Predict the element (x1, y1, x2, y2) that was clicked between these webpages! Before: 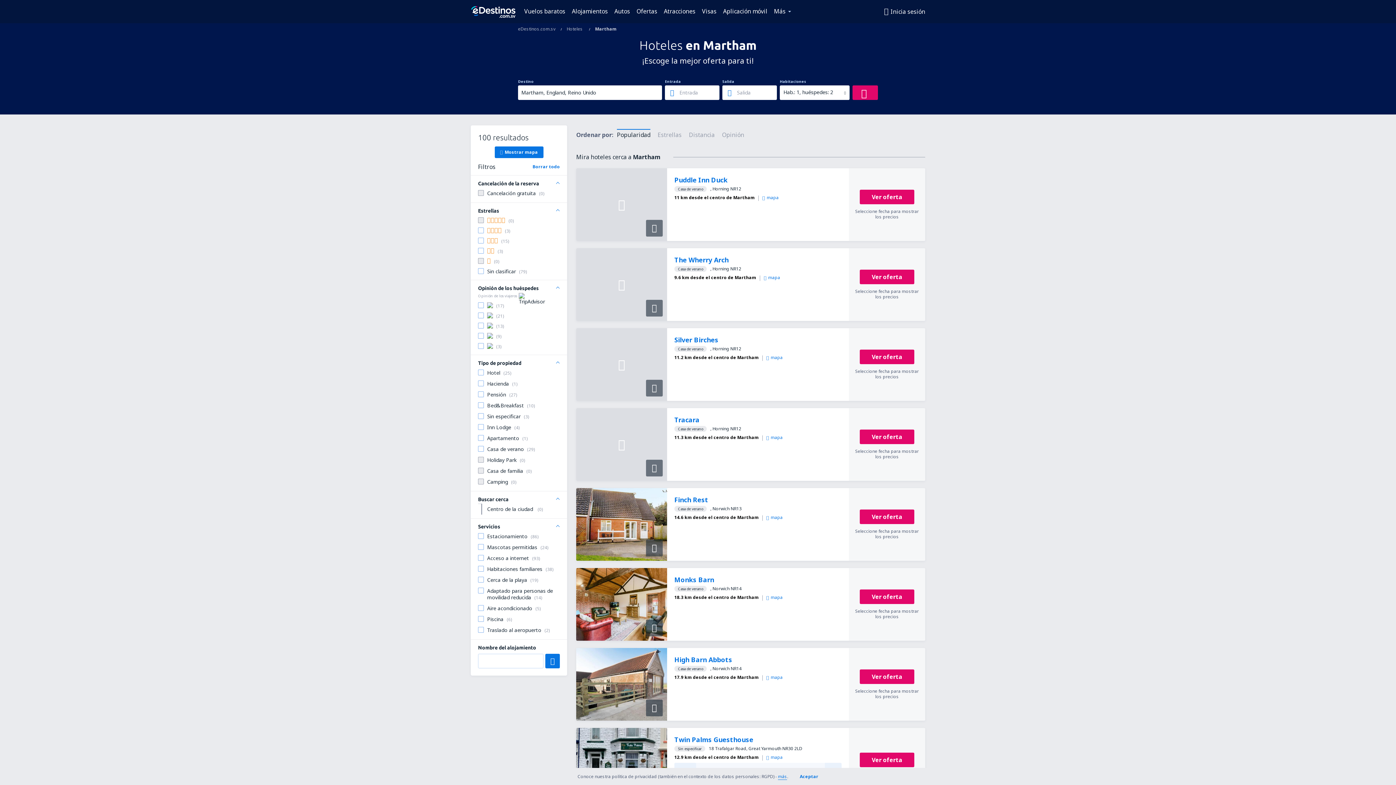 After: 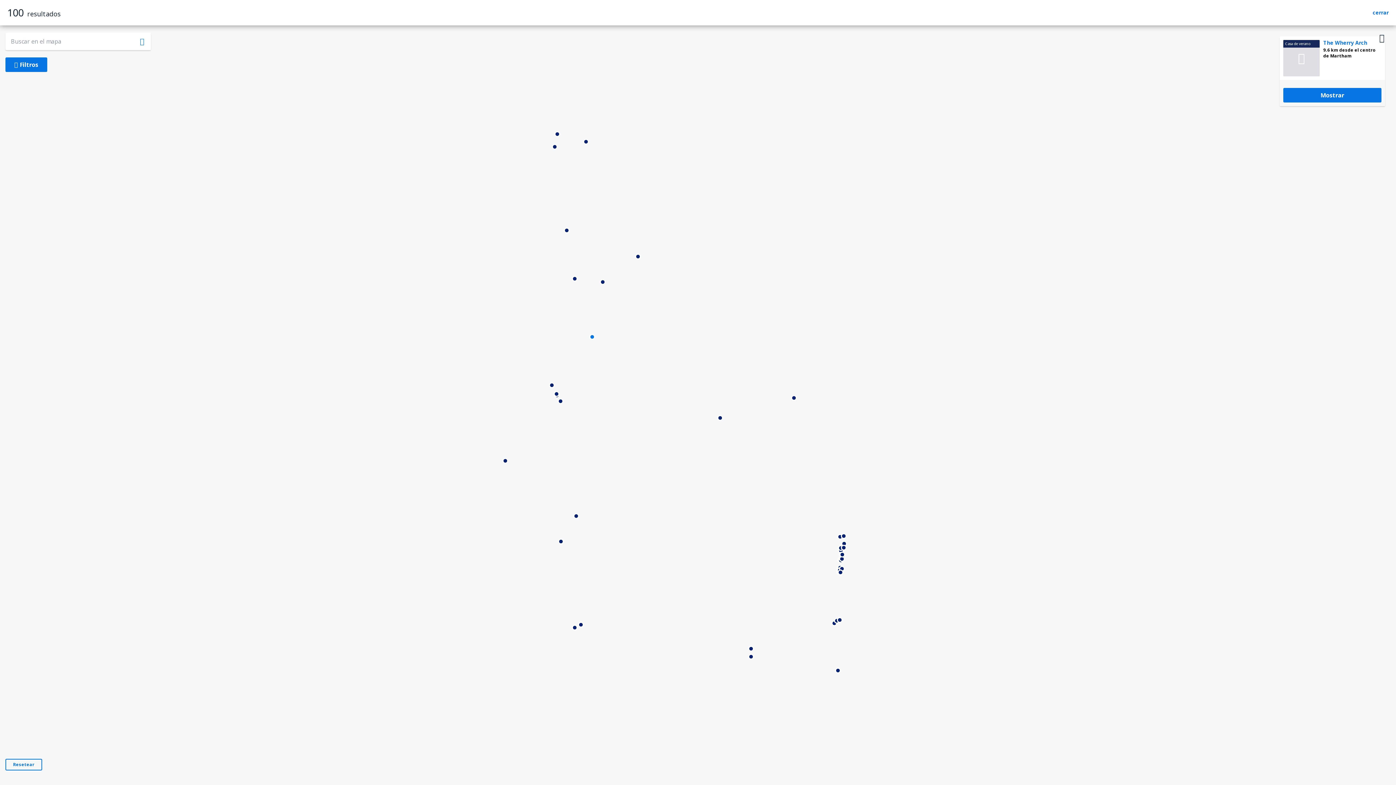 Action: bbox: (764, 274, 780, 280) label: mapa